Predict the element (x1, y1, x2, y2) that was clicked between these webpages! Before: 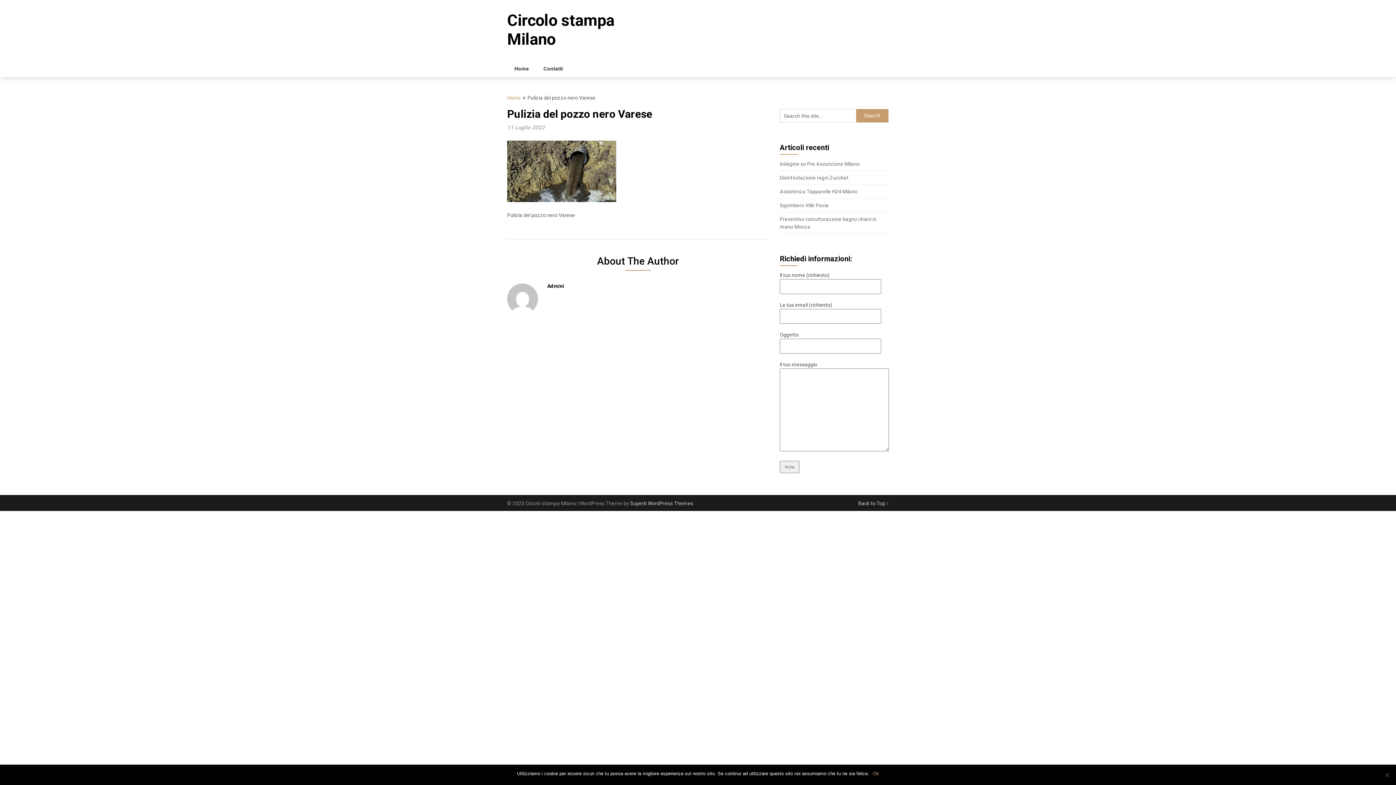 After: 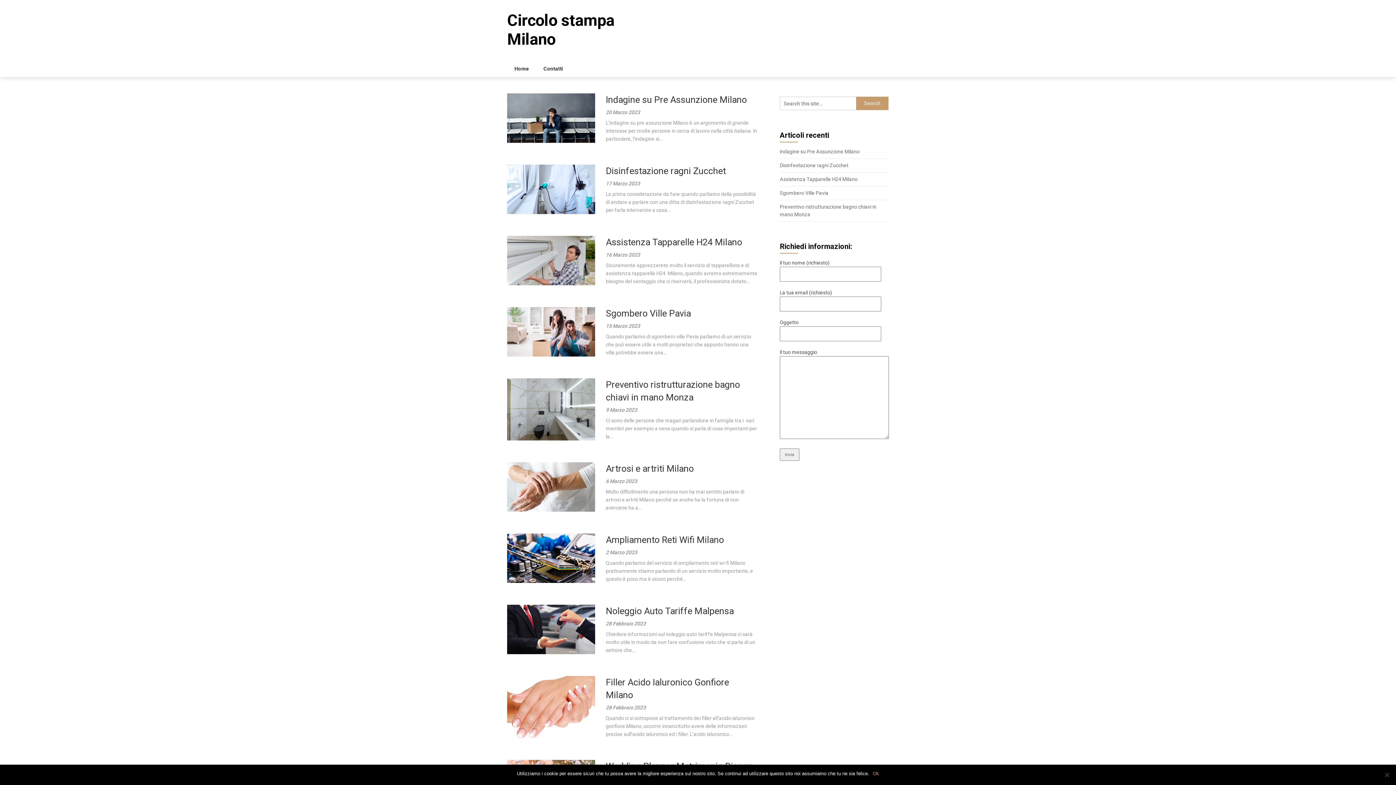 Action: bbox: (507, 60, 536, 77) label: Home